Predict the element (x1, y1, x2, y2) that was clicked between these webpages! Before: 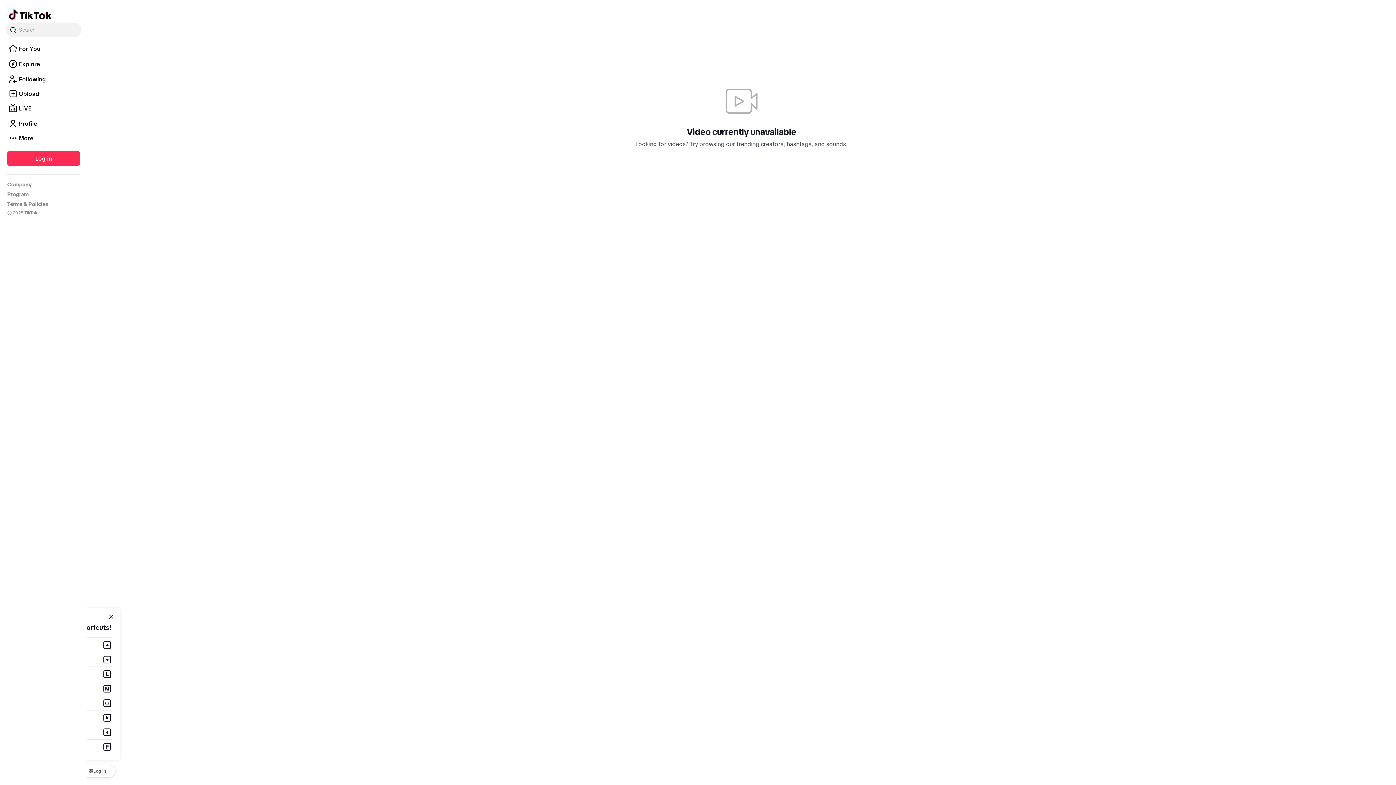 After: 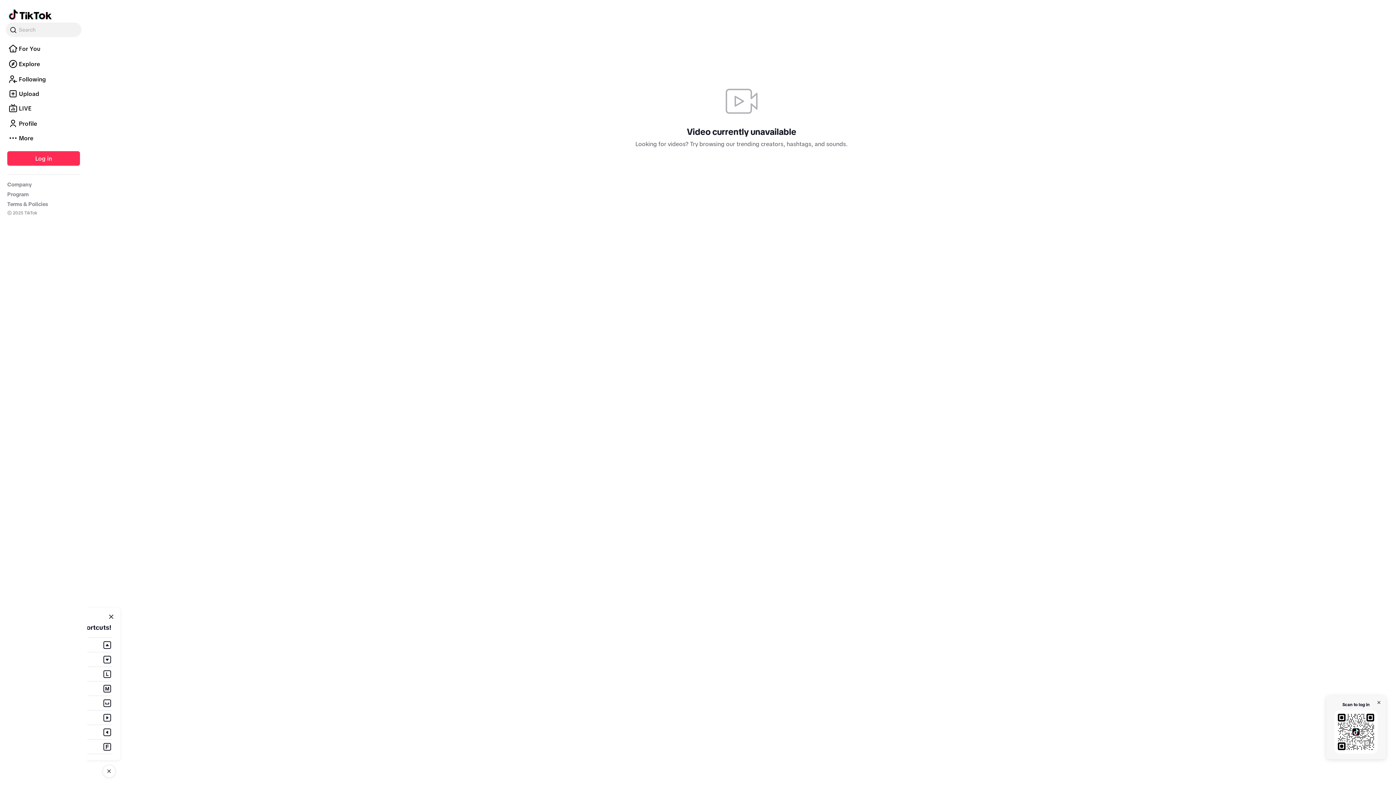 Action: label: Log in bbox: (78, 765, 115, 778)